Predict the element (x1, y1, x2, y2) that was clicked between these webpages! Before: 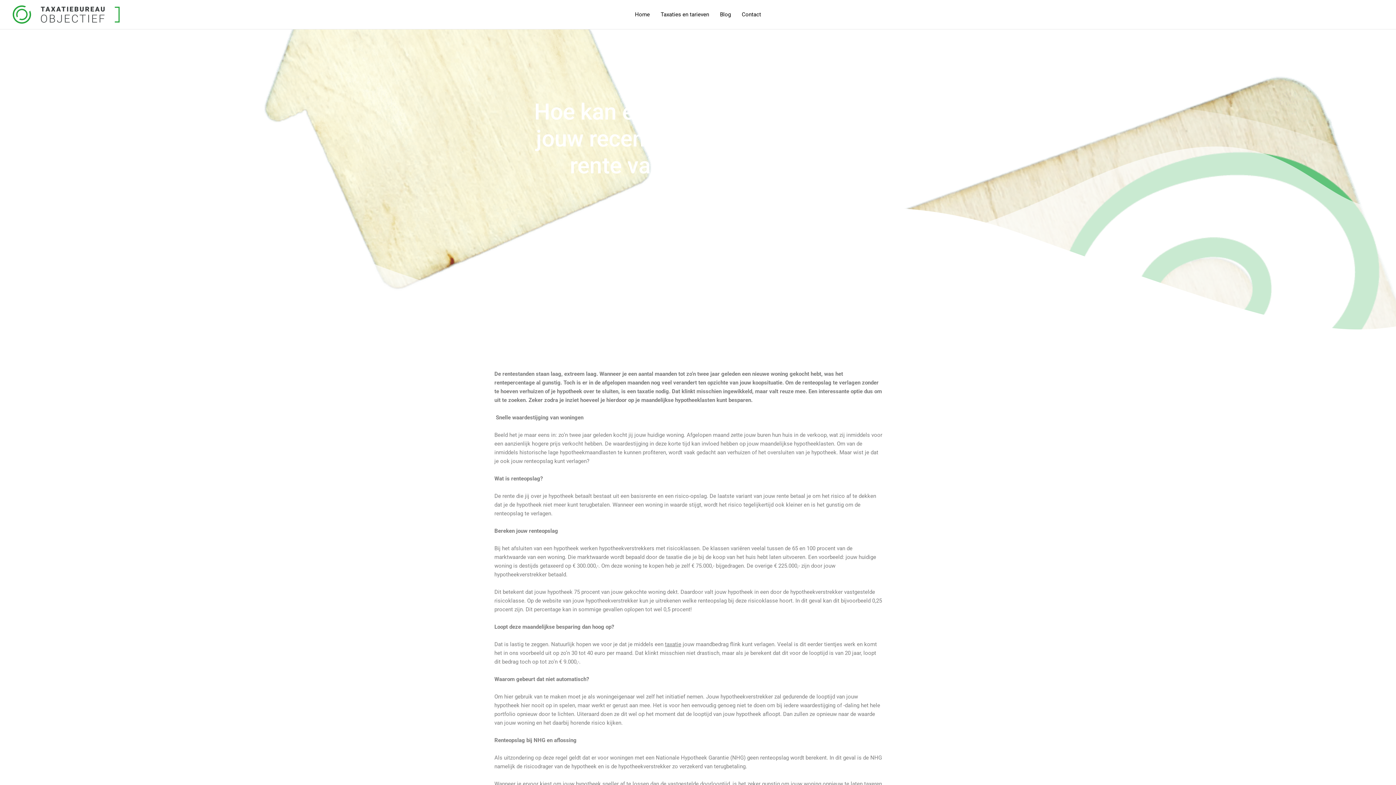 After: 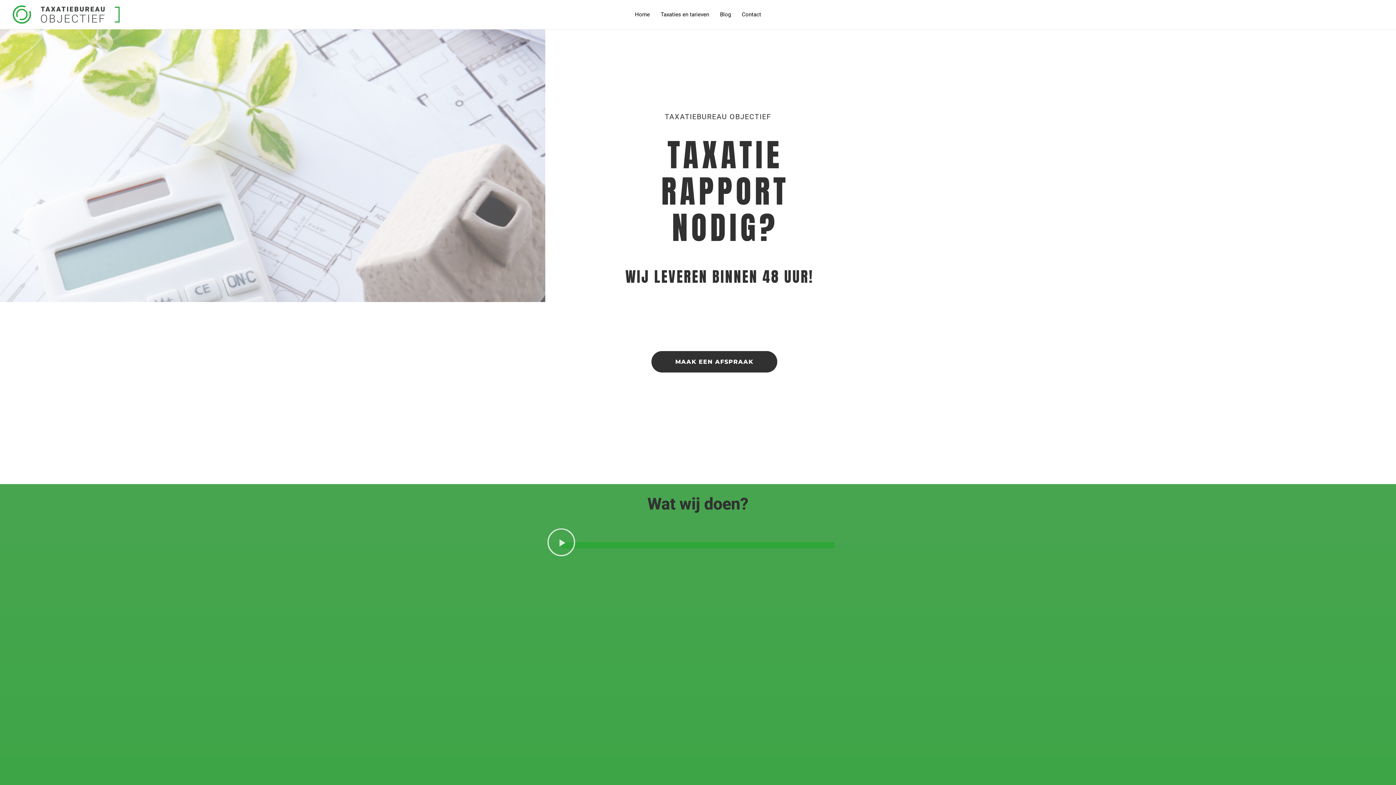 Action: label: Home bbox: (629, 1, 655, 27)